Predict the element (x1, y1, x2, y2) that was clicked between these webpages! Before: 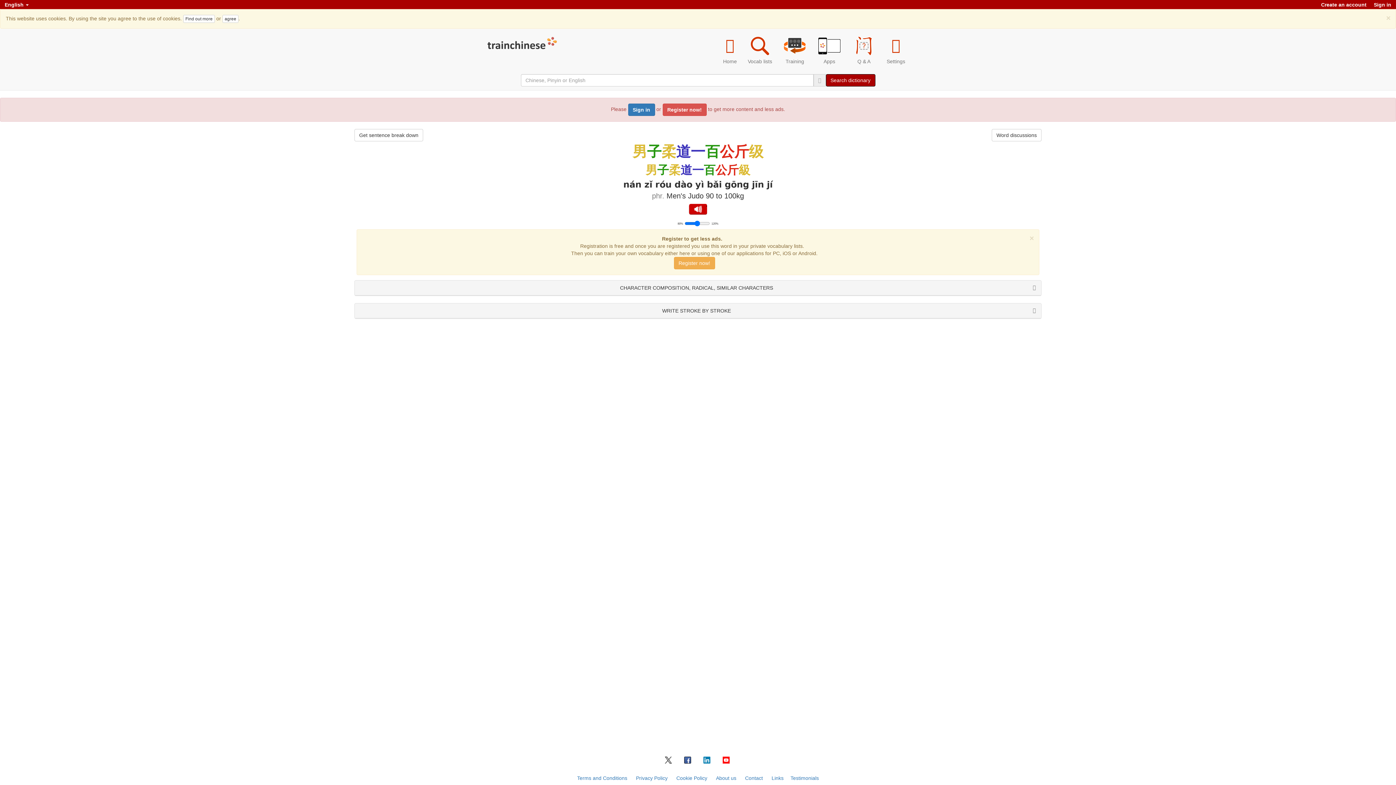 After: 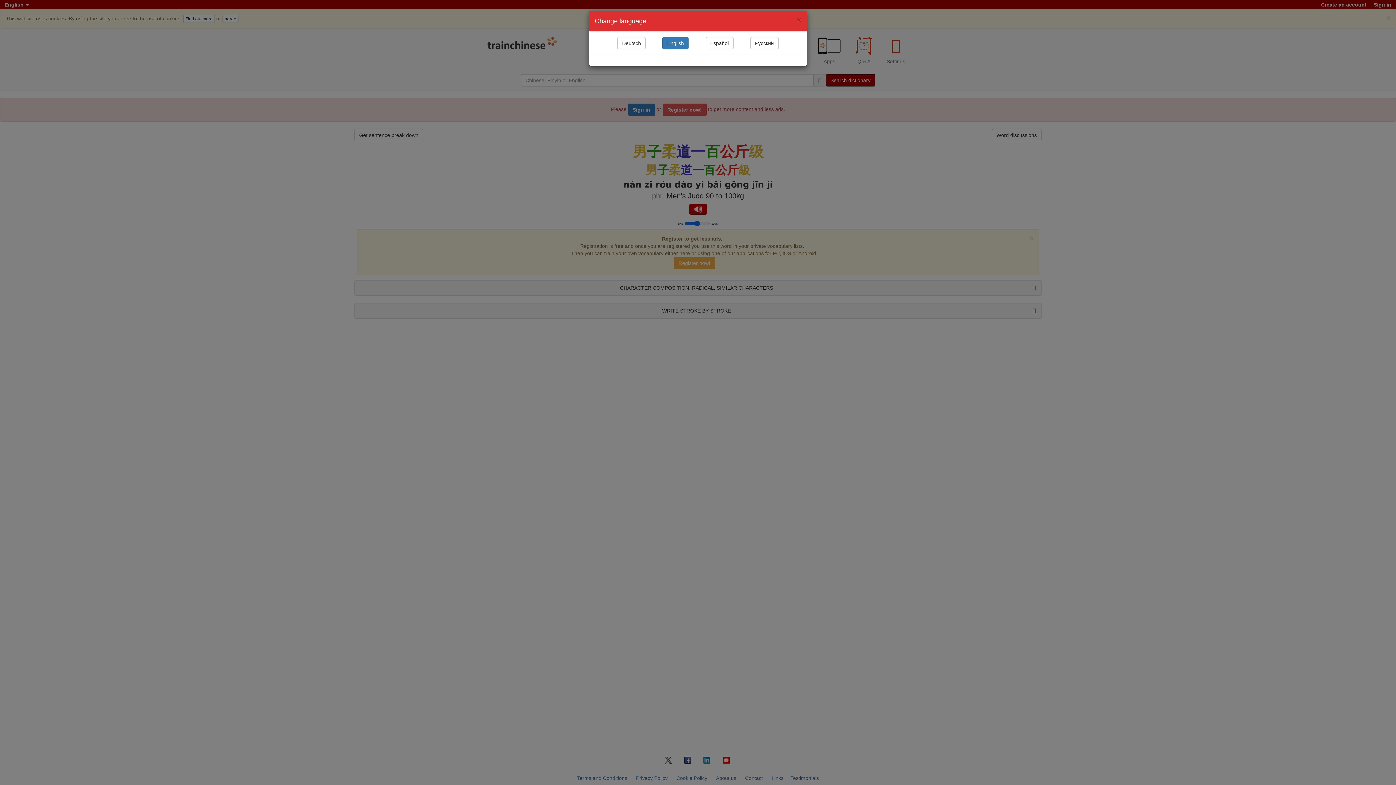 Action: label: English  bbox: (1, 0, 31, 9)